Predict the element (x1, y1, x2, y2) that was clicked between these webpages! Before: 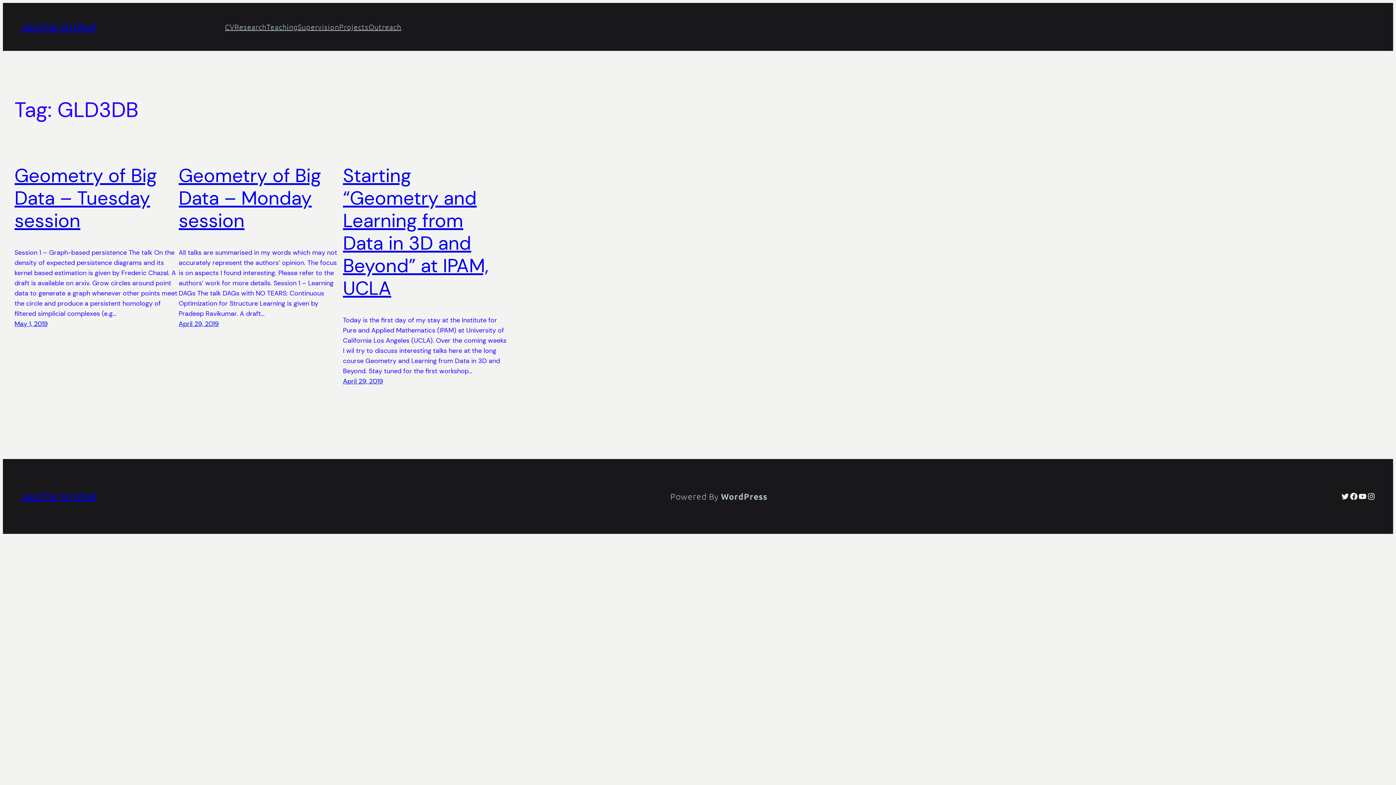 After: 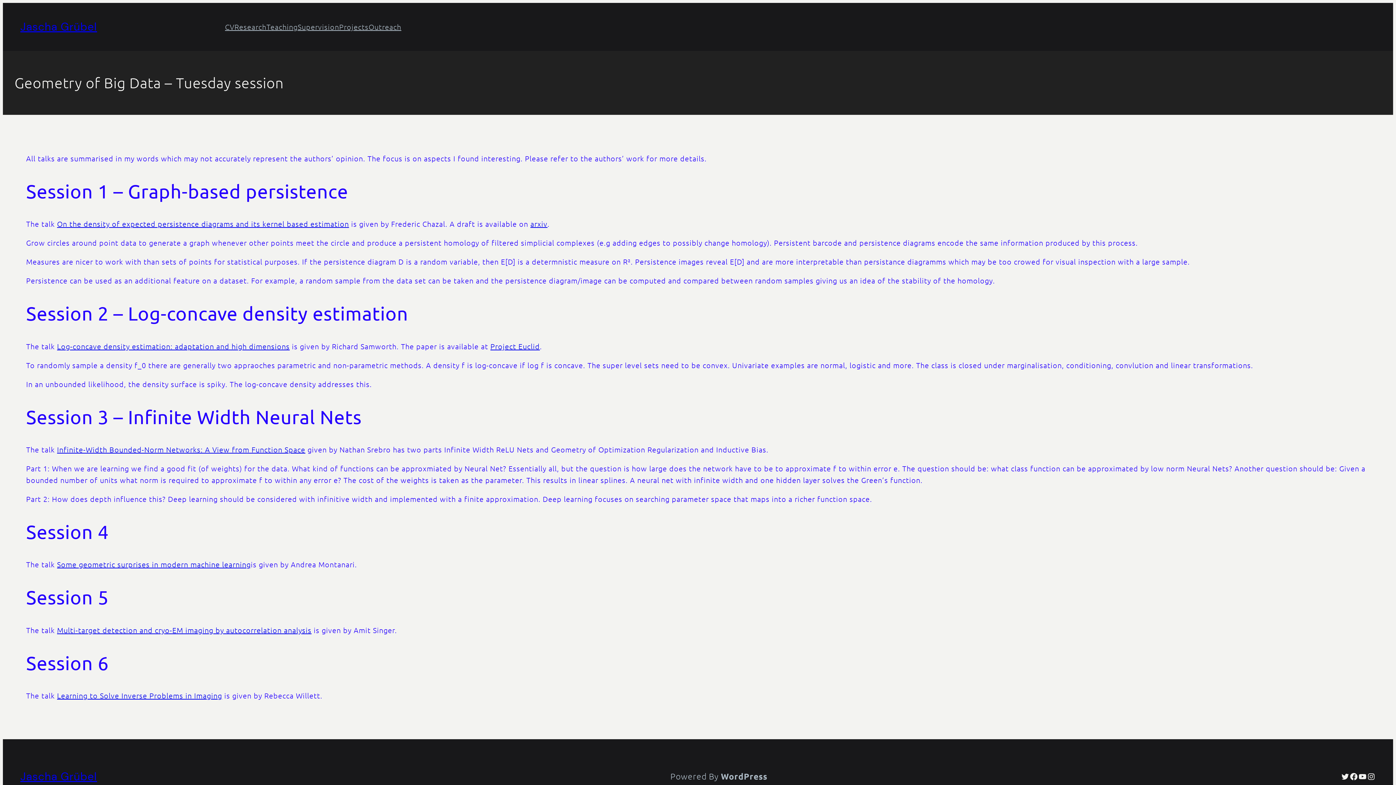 Action: label: Geometry of Big Data – Tuesday session bbox: (14, 163, 157, 233)